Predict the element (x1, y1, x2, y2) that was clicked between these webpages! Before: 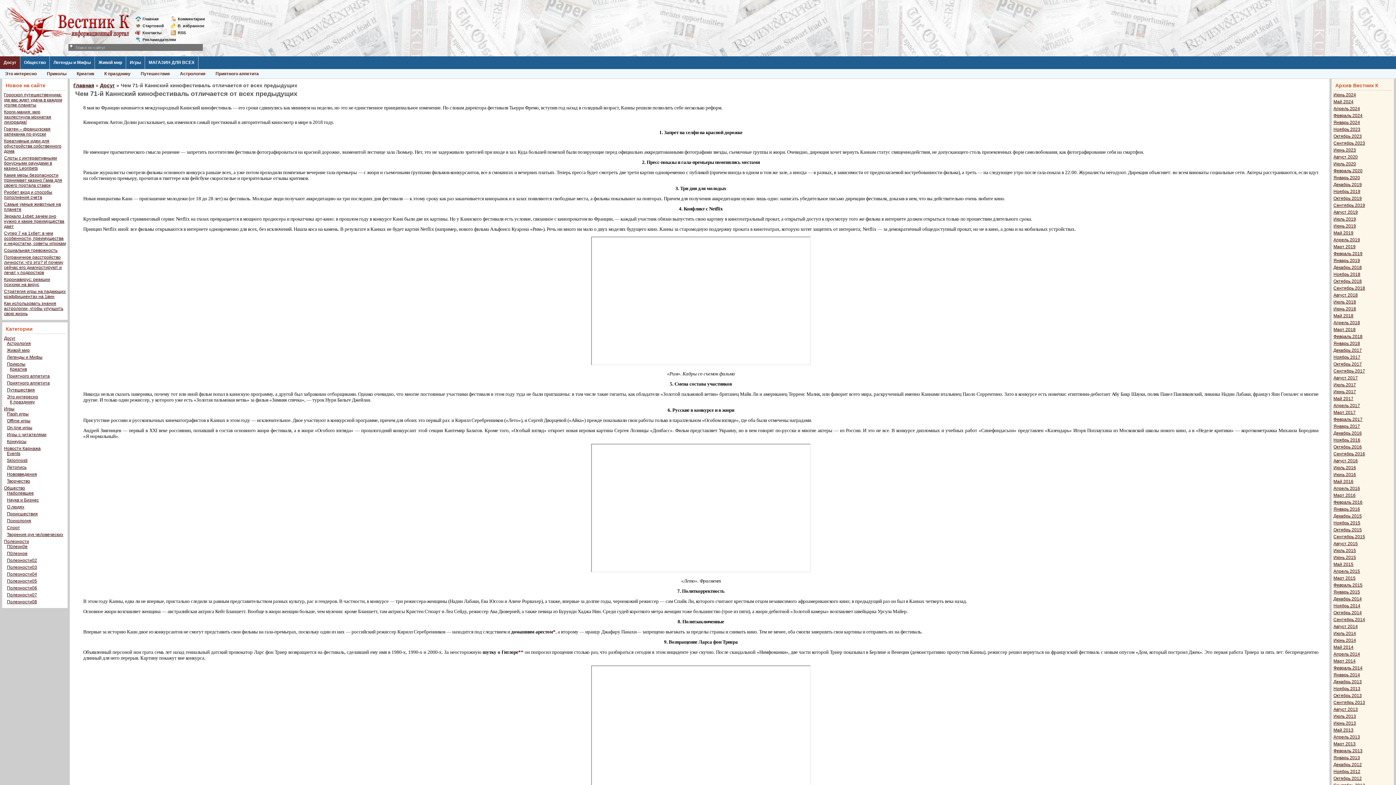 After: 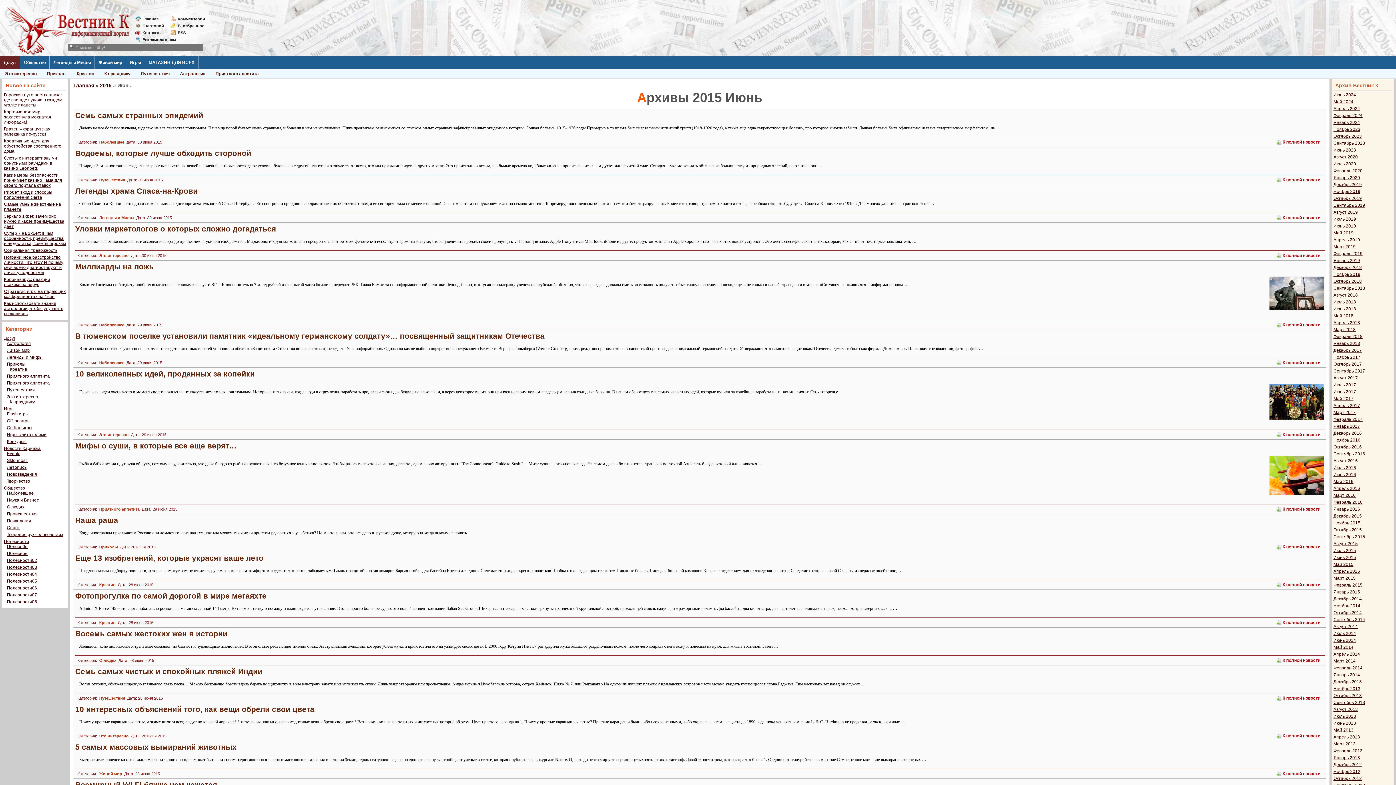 Action: label: Июнь 2015 bbox: (1333, 555, 1356, 560)